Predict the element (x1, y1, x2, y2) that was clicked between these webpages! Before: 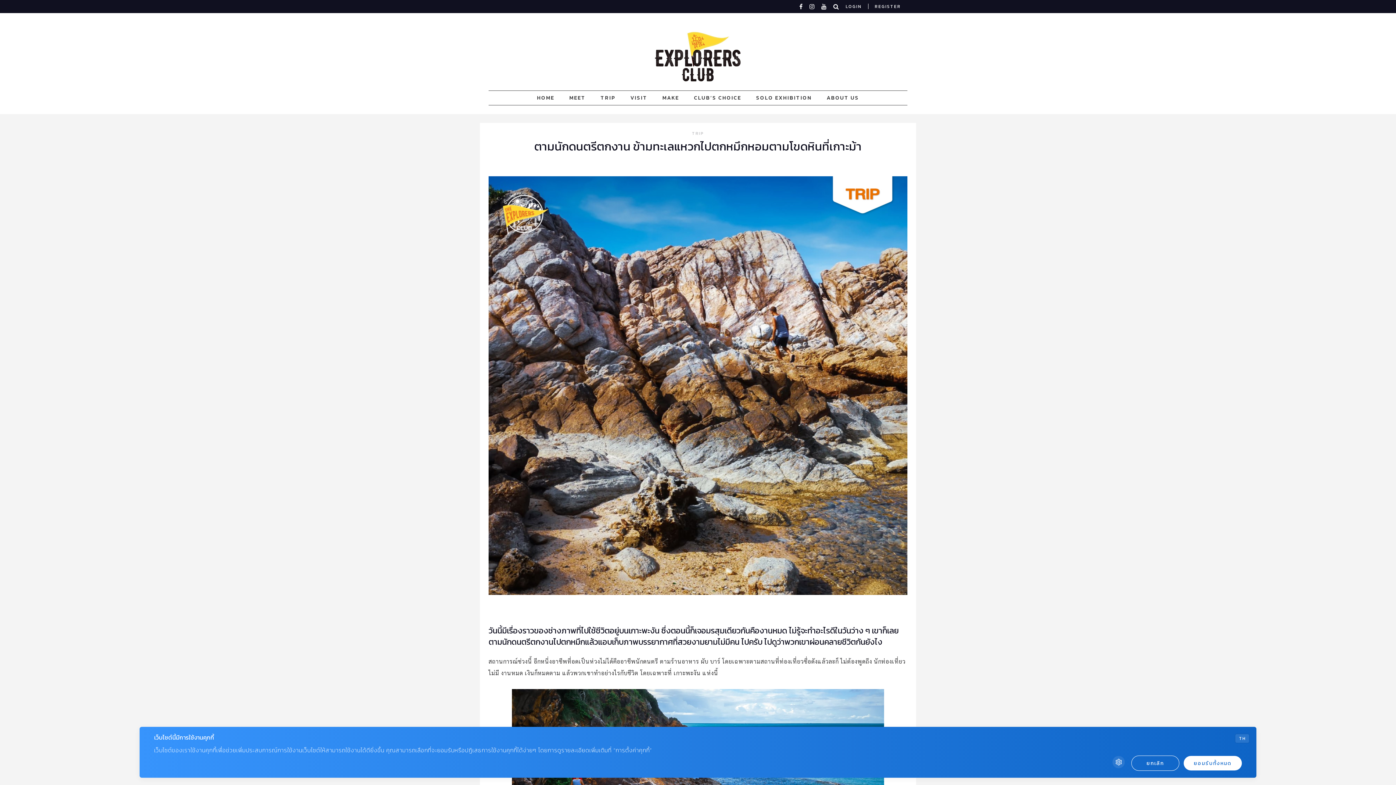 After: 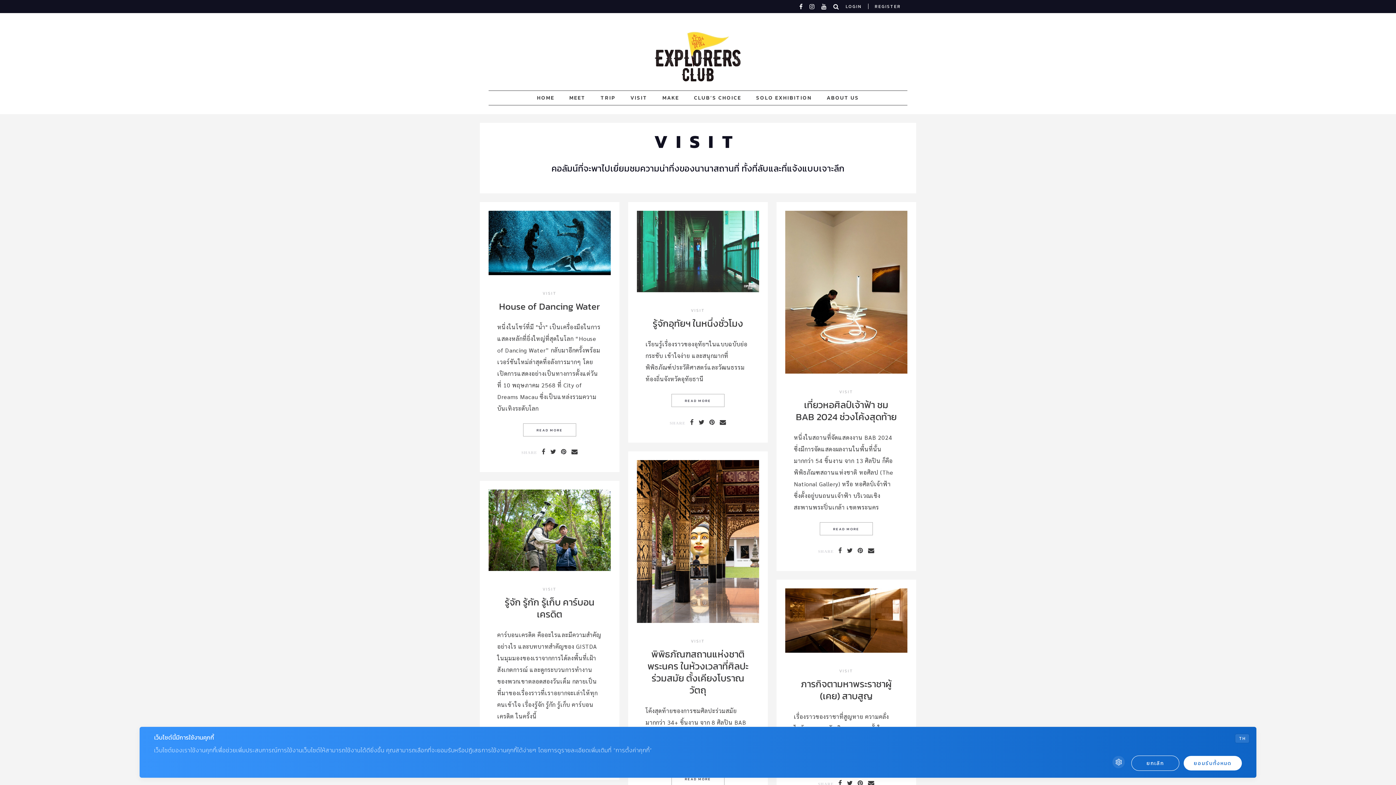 Action: label: VISIT bbox: (630, 90, 647, 105)